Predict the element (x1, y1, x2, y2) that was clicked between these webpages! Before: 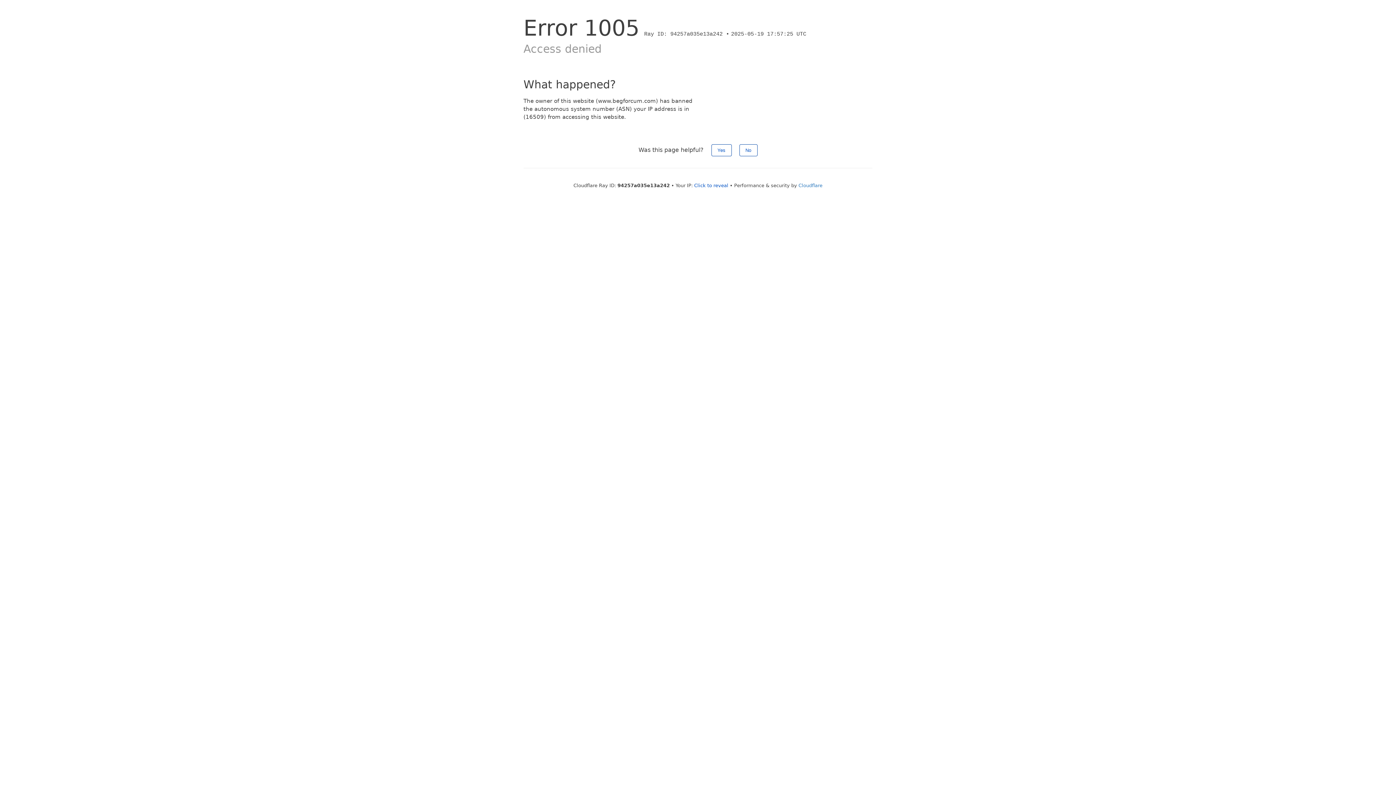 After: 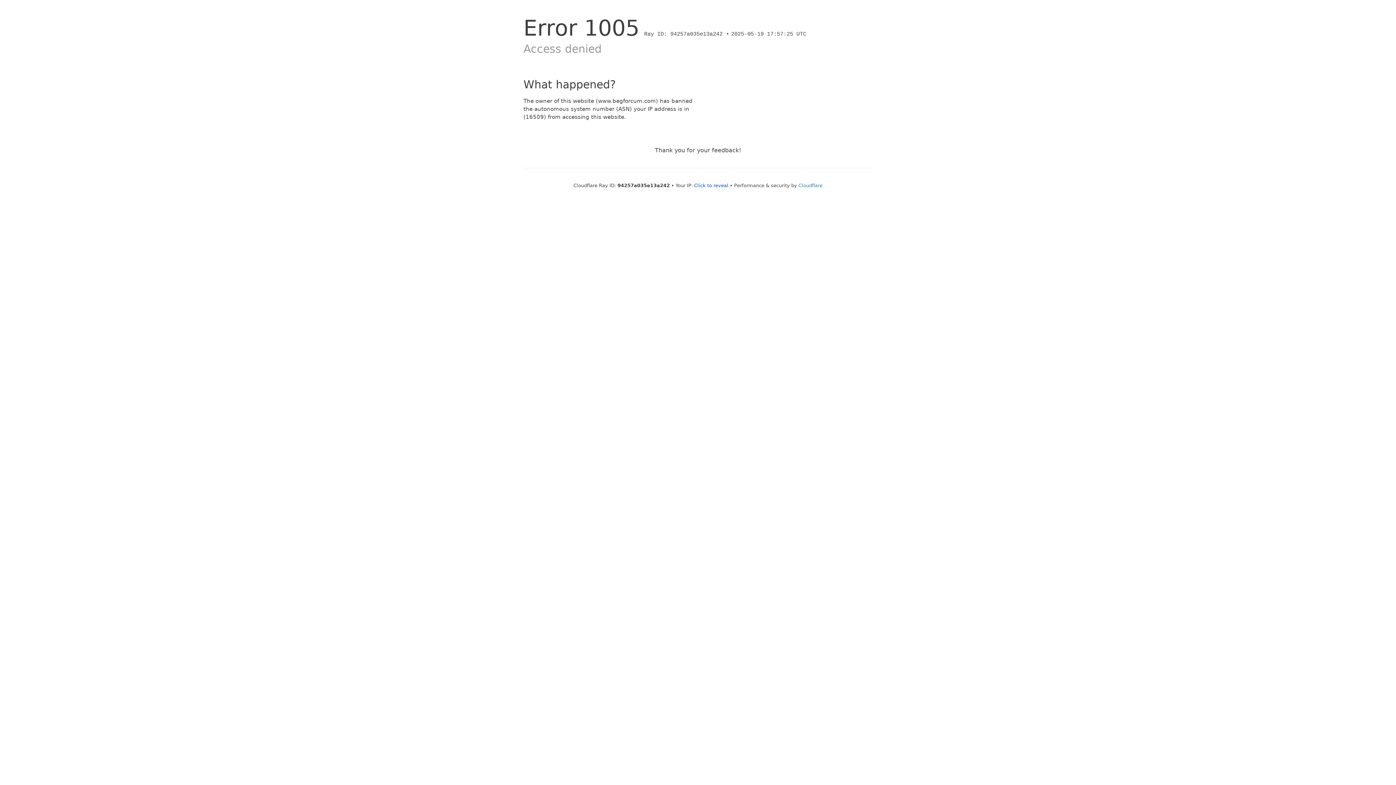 Action: bbox: (739, 144, 757, 156) label: No